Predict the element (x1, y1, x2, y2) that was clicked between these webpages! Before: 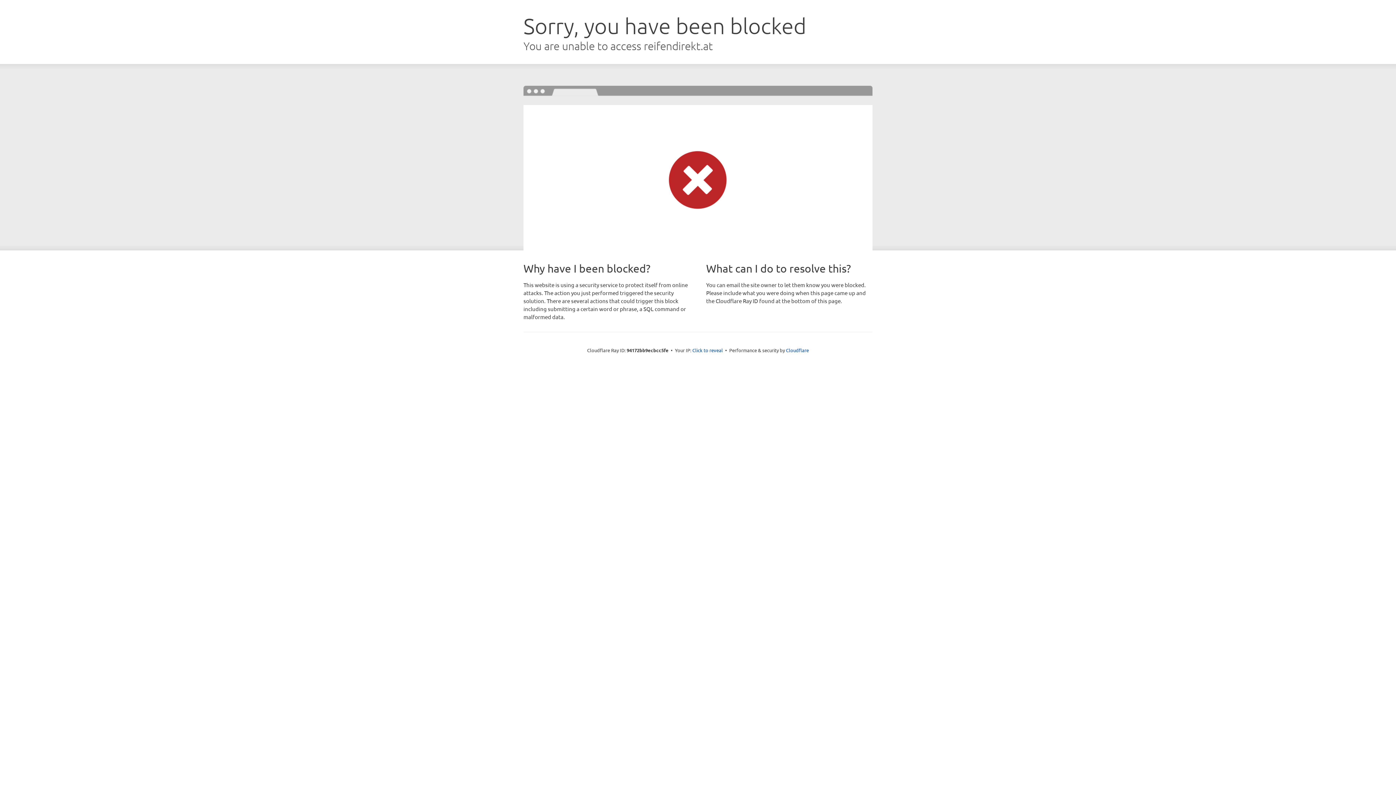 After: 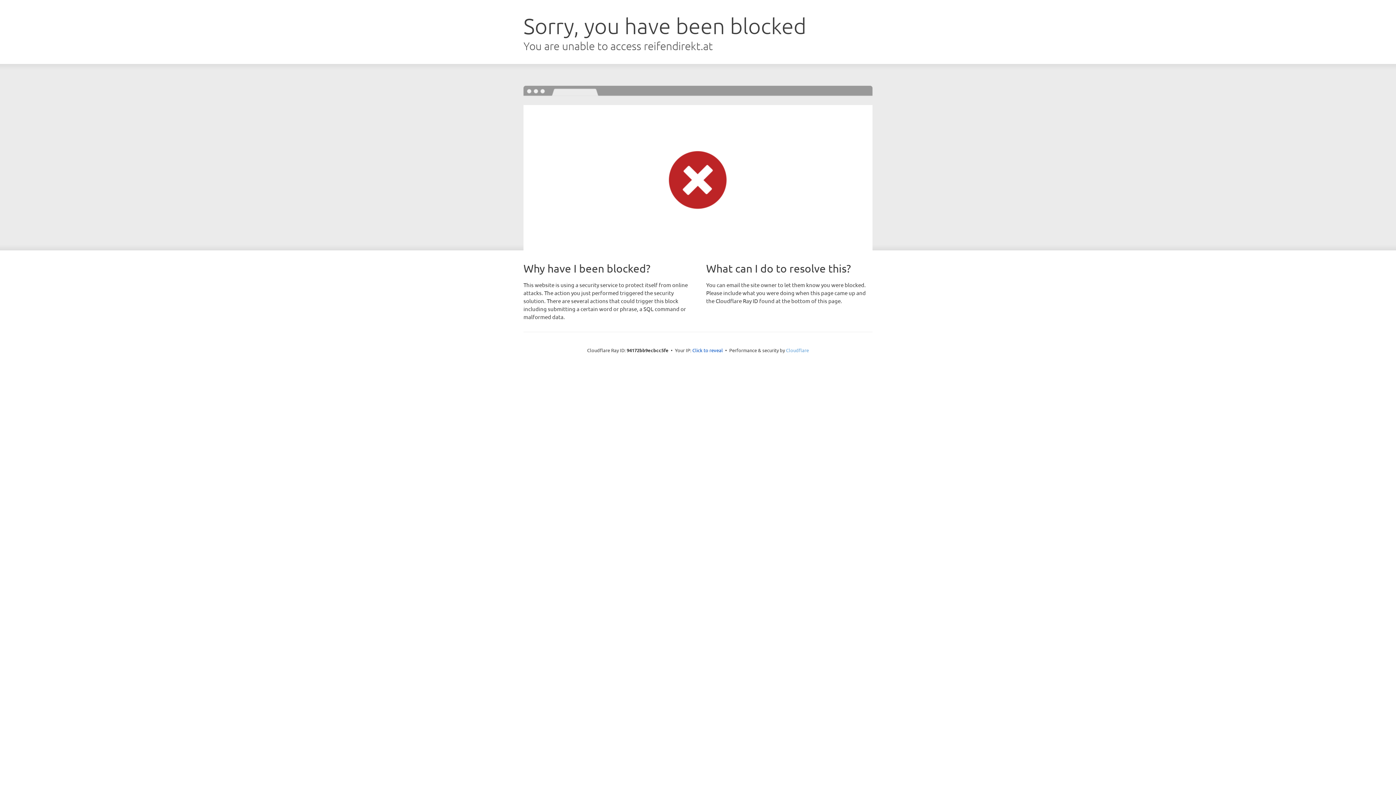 Action: bbox: (786, 347, 809, 353) label: Cloudflare